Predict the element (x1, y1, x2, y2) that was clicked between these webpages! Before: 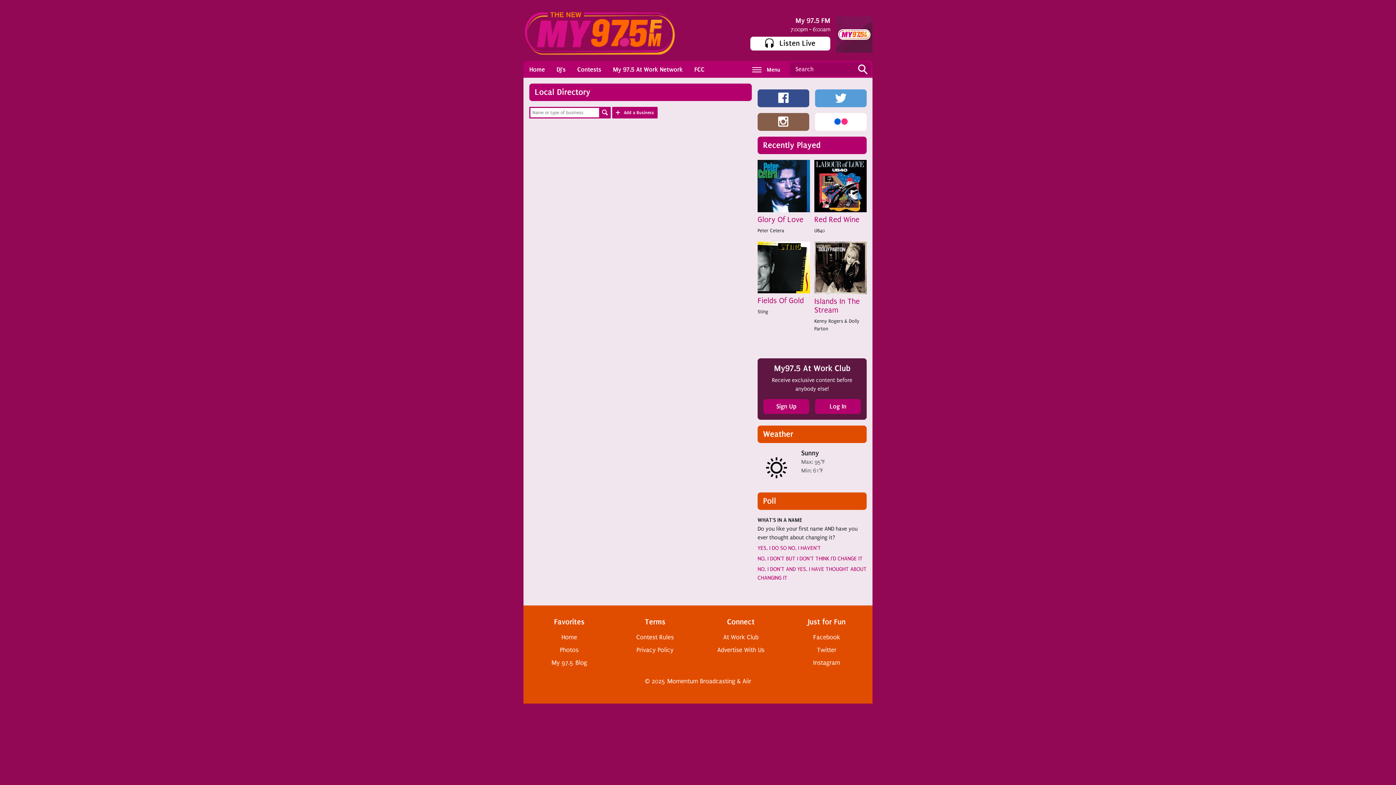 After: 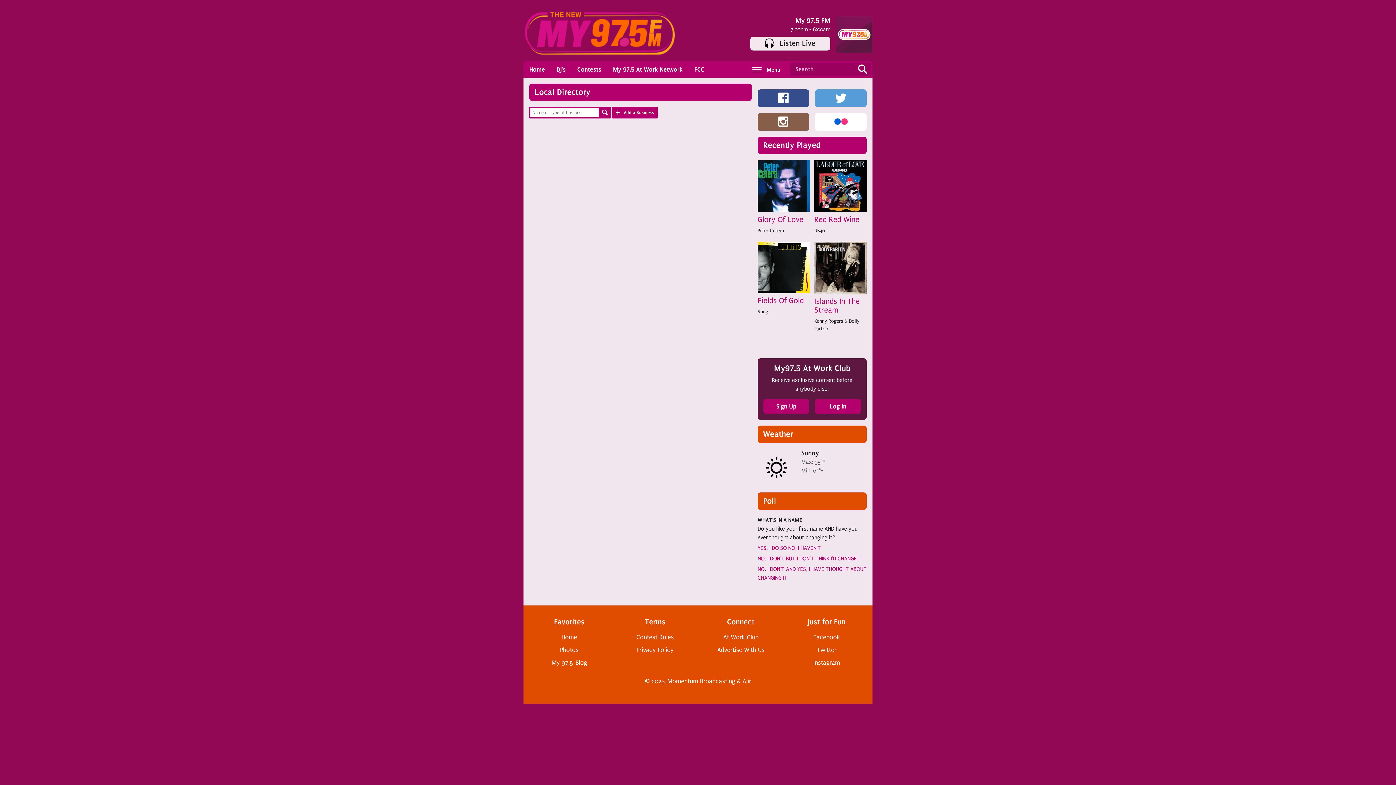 Action: label: Listen Live bbox: (750, 36, 830, 50)